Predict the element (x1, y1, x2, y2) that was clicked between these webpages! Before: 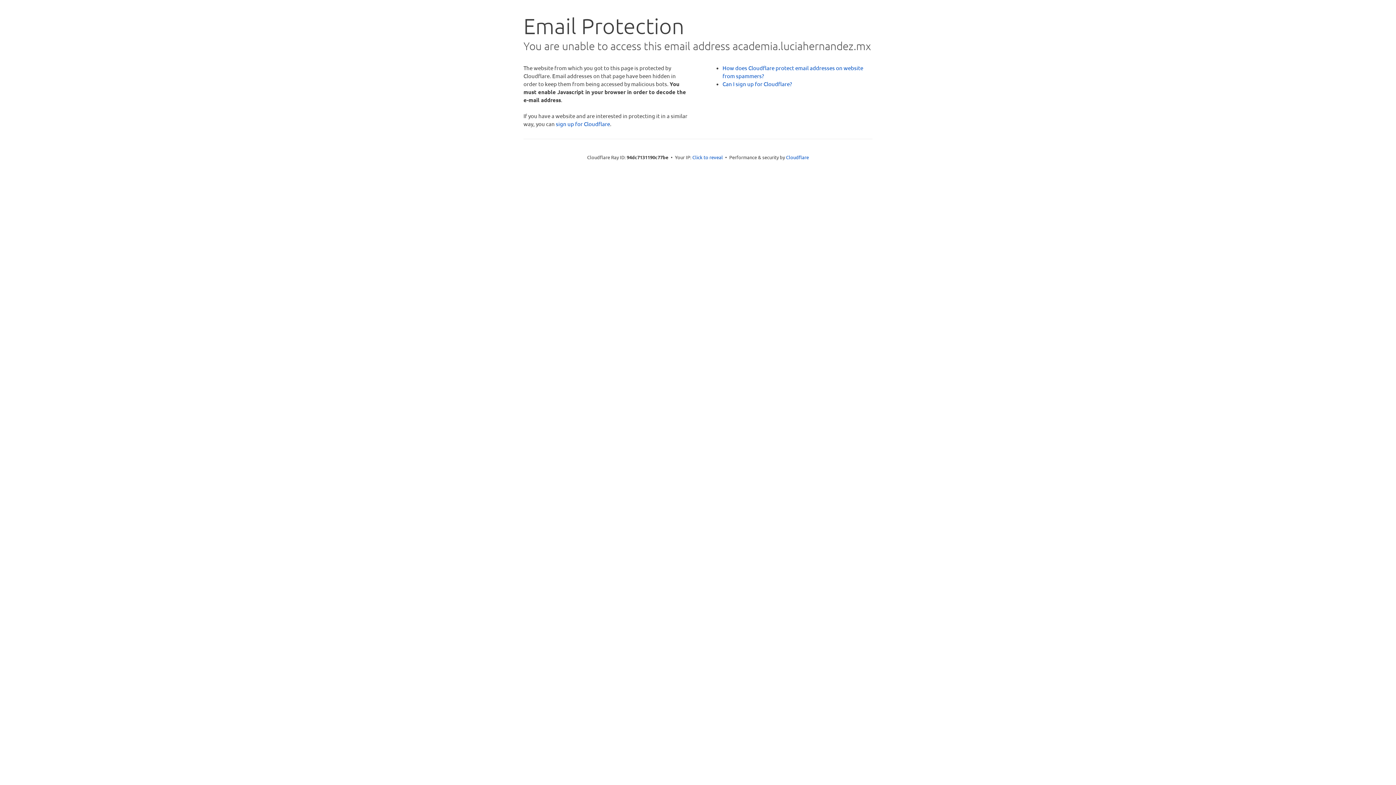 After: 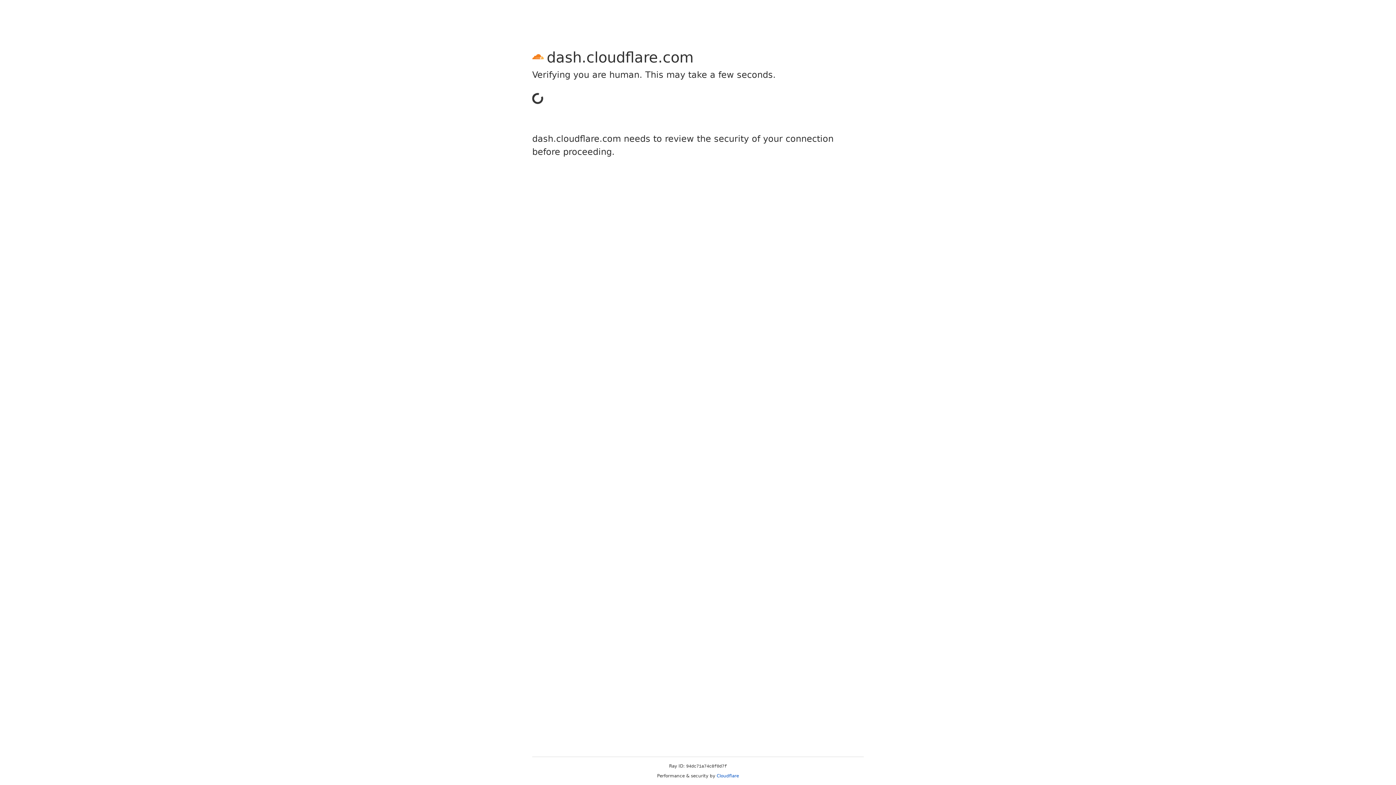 Action: label: sign up for Cloudflare bbox: (556, 120, 610, 127)